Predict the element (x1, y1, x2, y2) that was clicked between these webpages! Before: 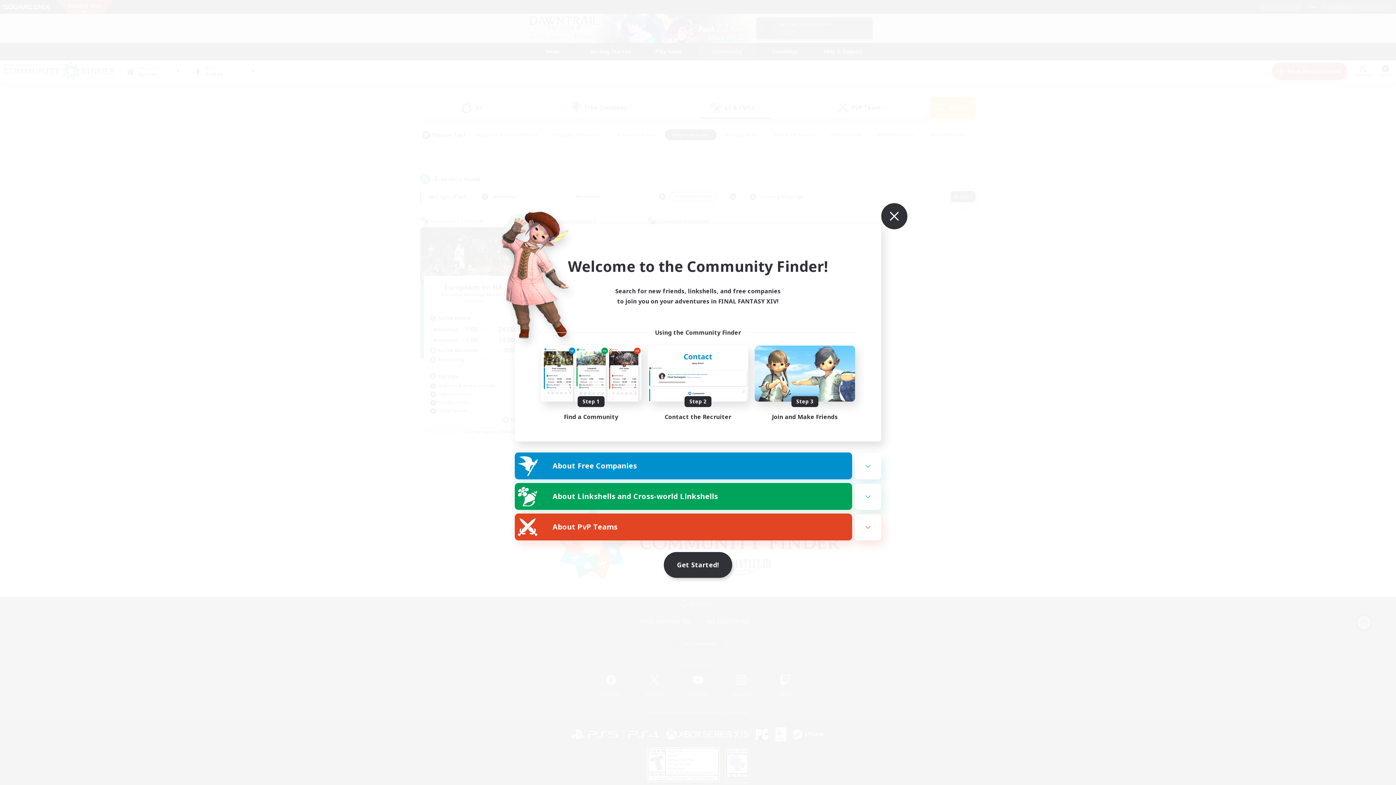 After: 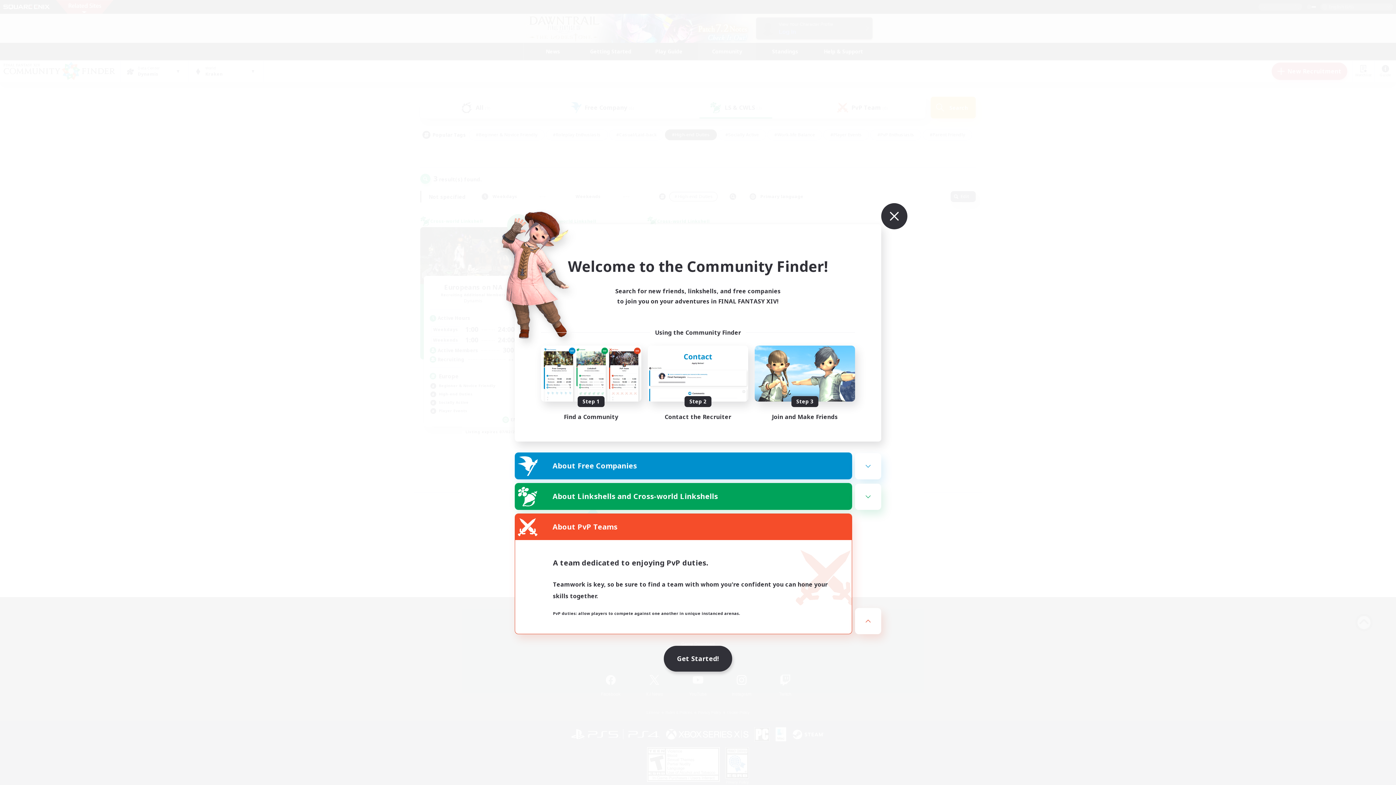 Action: label: About PvP Teams bbox: (515, 514, 852, 540)